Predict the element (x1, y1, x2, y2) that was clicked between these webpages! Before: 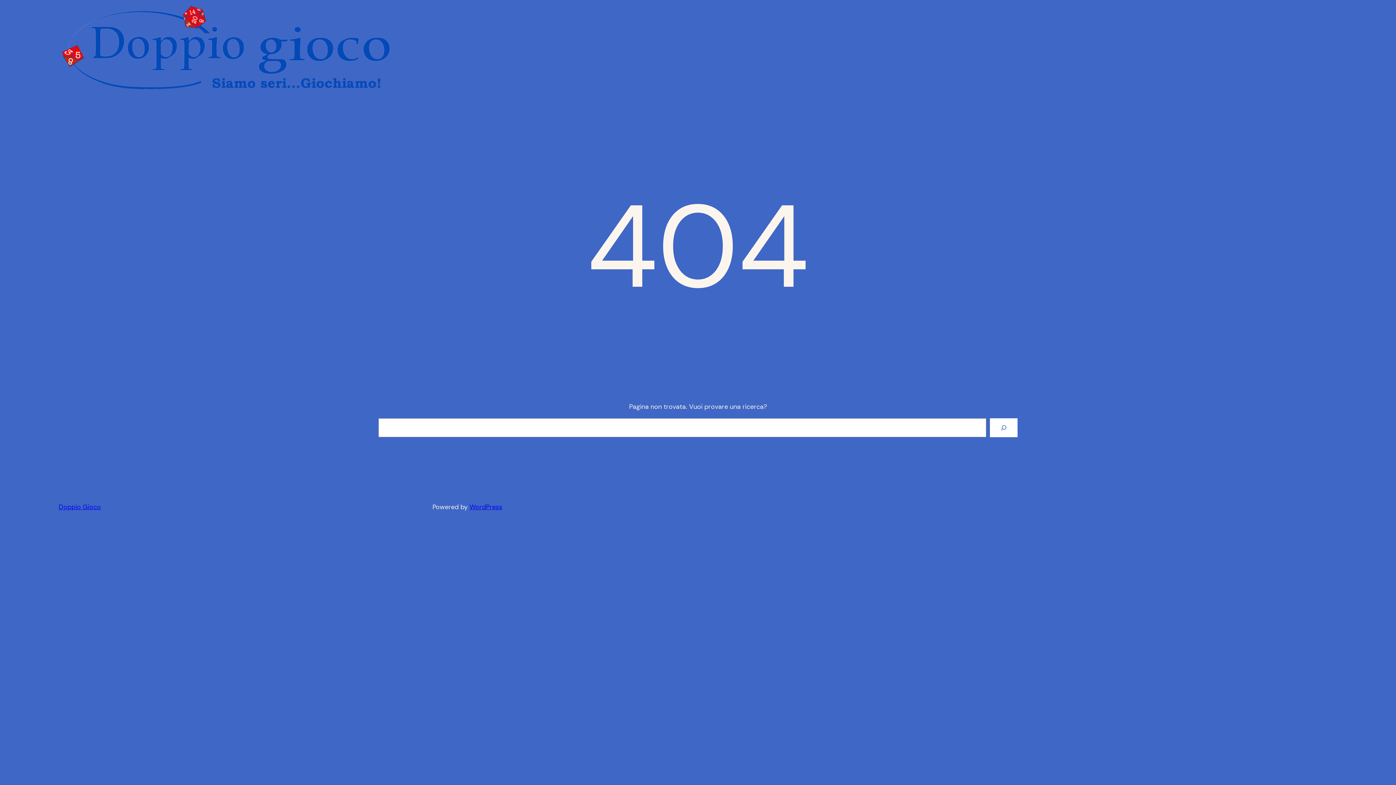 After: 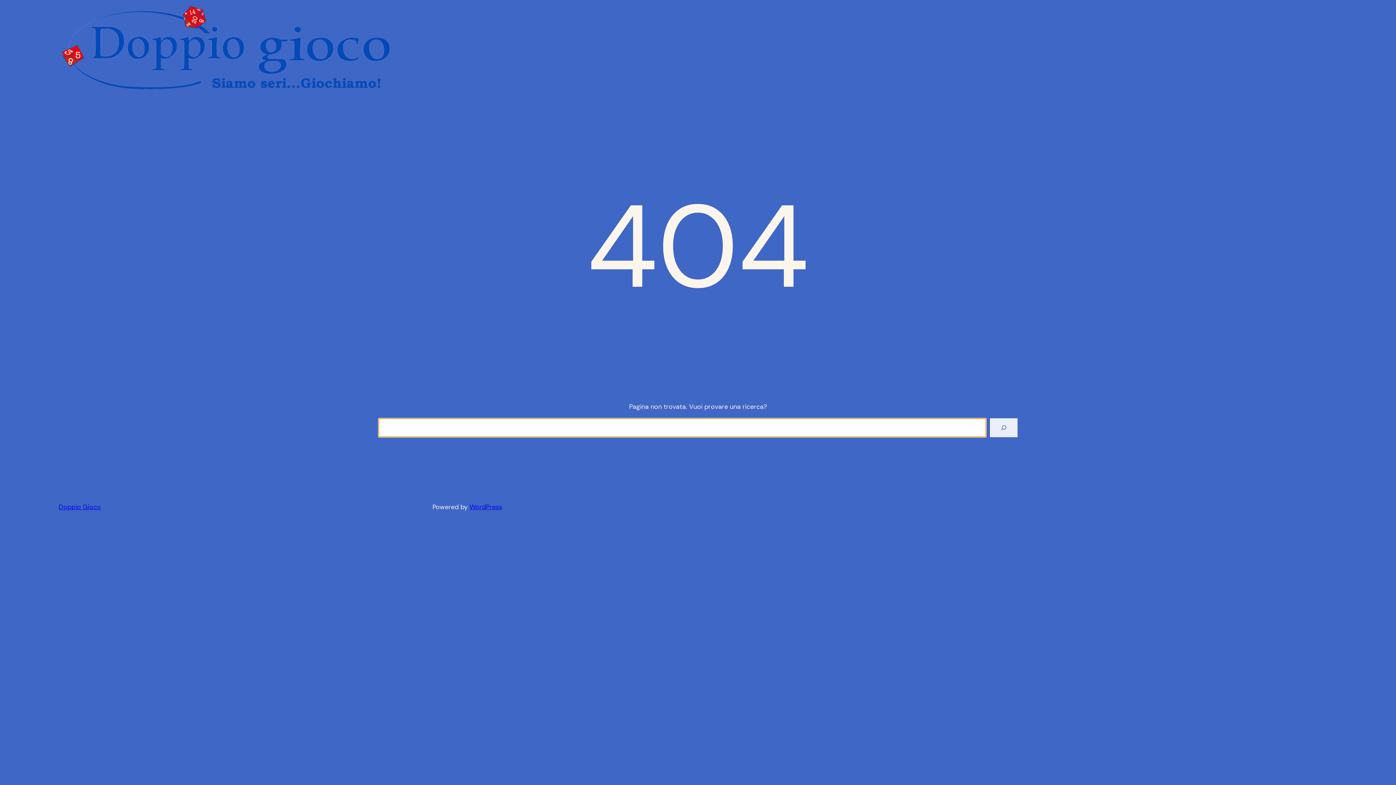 Action: bbox: (990, 418, 1017, 437) label: Cerca